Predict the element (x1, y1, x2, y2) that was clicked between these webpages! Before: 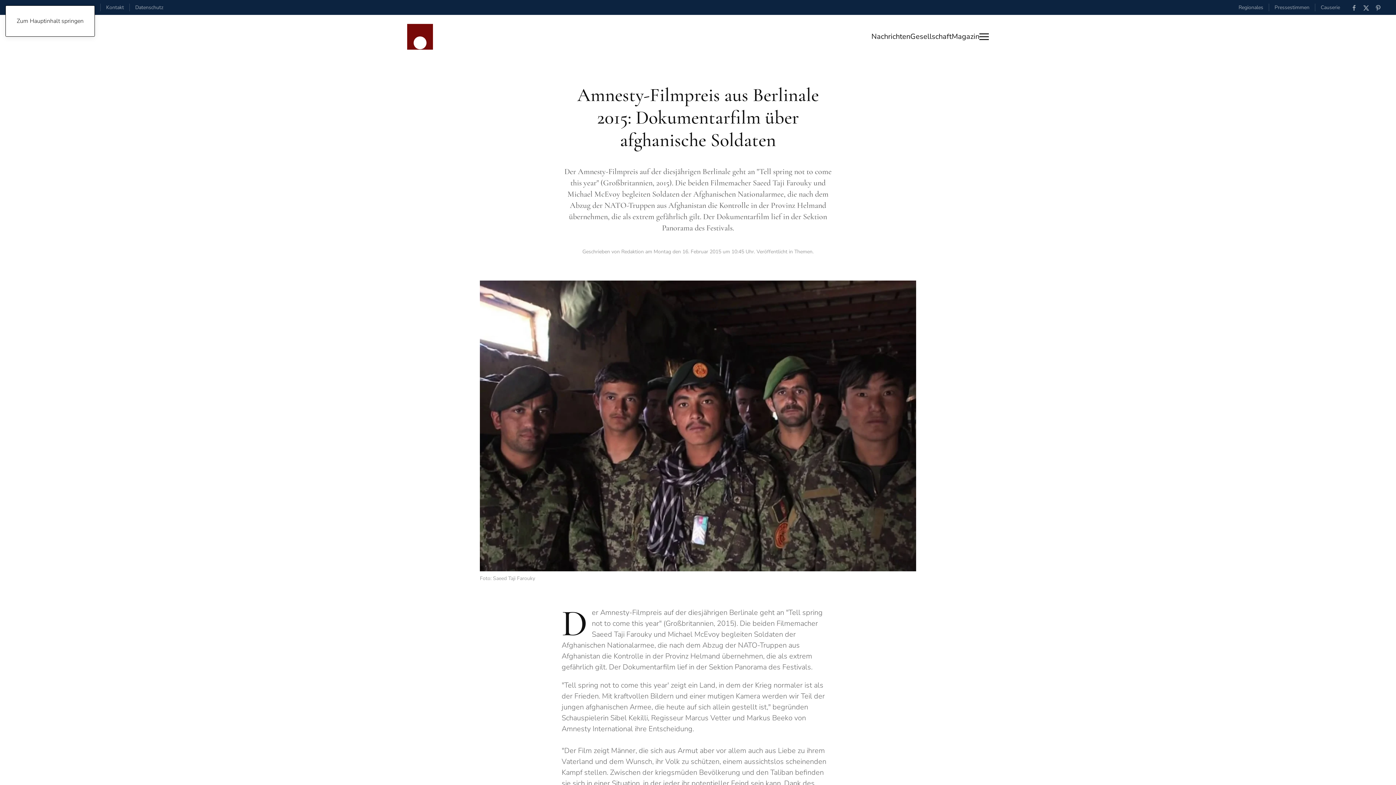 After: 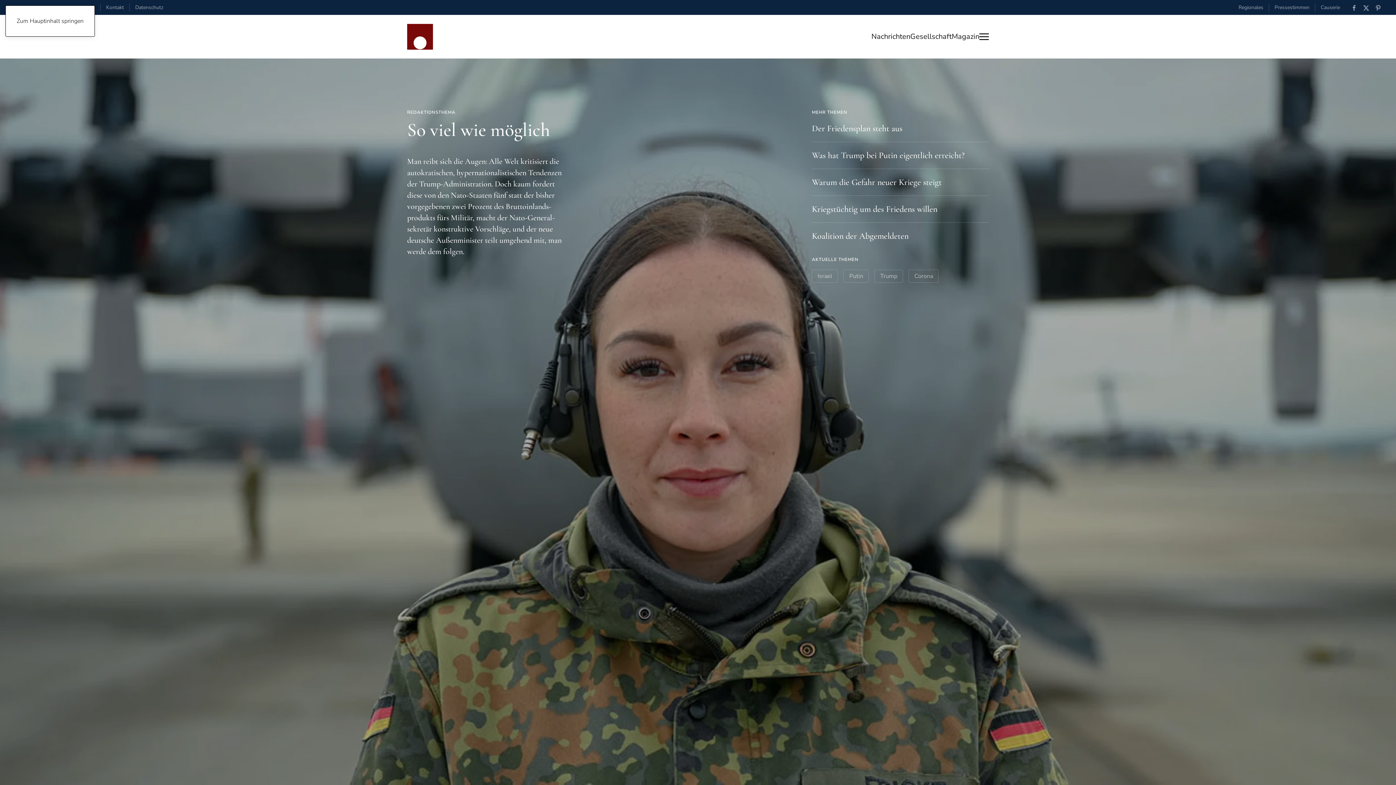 Action: bbox: (407, 14, 433, 58) label: Zurück zur Startseite